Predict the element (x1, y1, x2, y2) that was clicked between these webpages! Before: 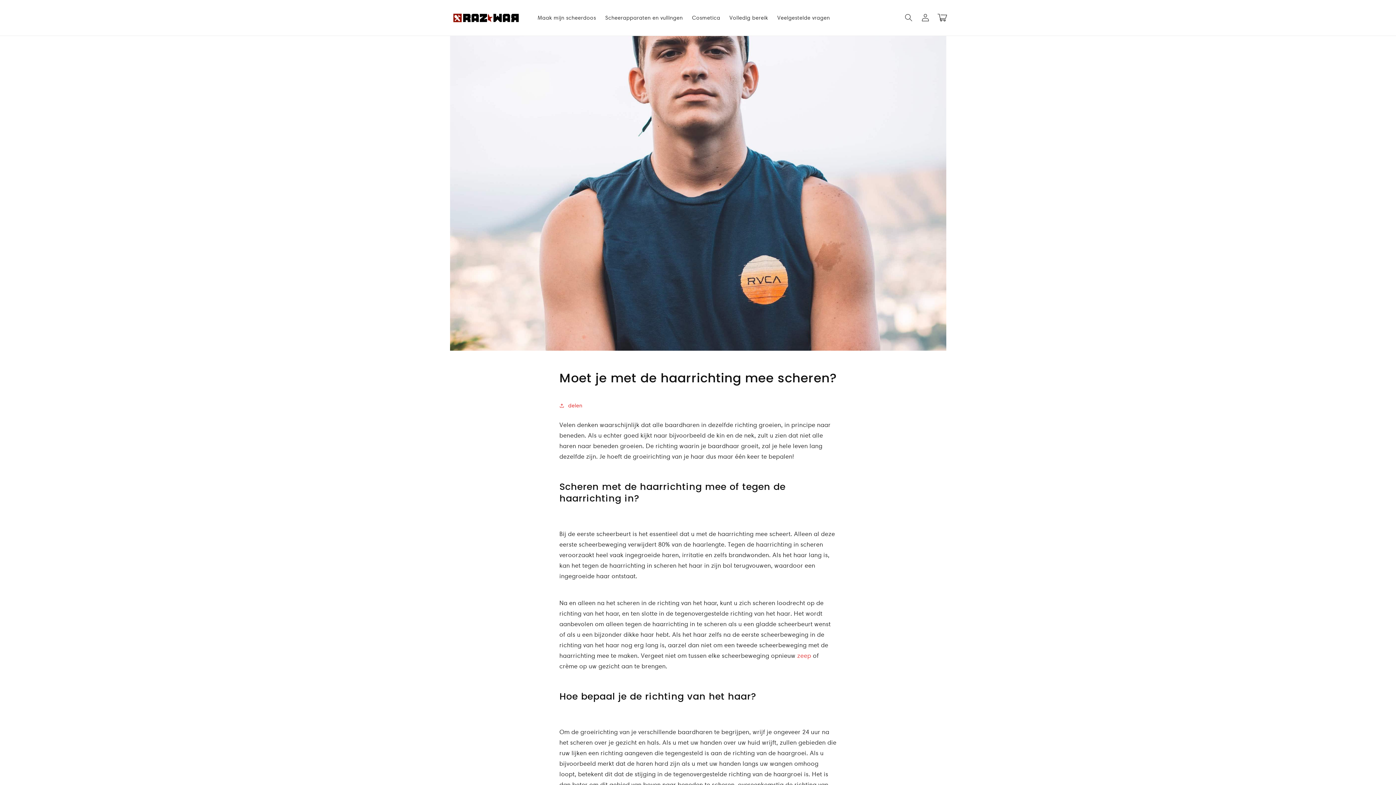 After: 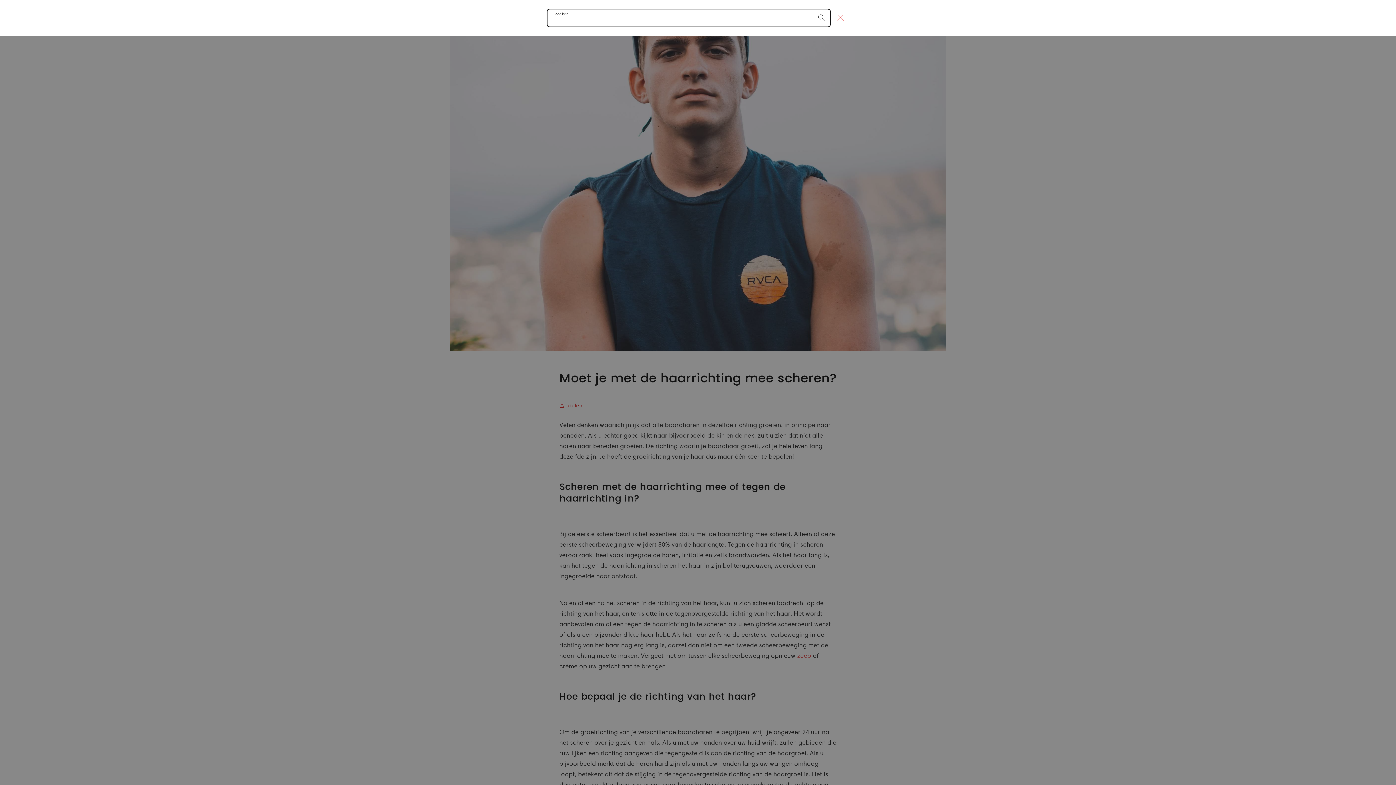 Action: label: Zoeken bbox: (900, 9, 917, 26)